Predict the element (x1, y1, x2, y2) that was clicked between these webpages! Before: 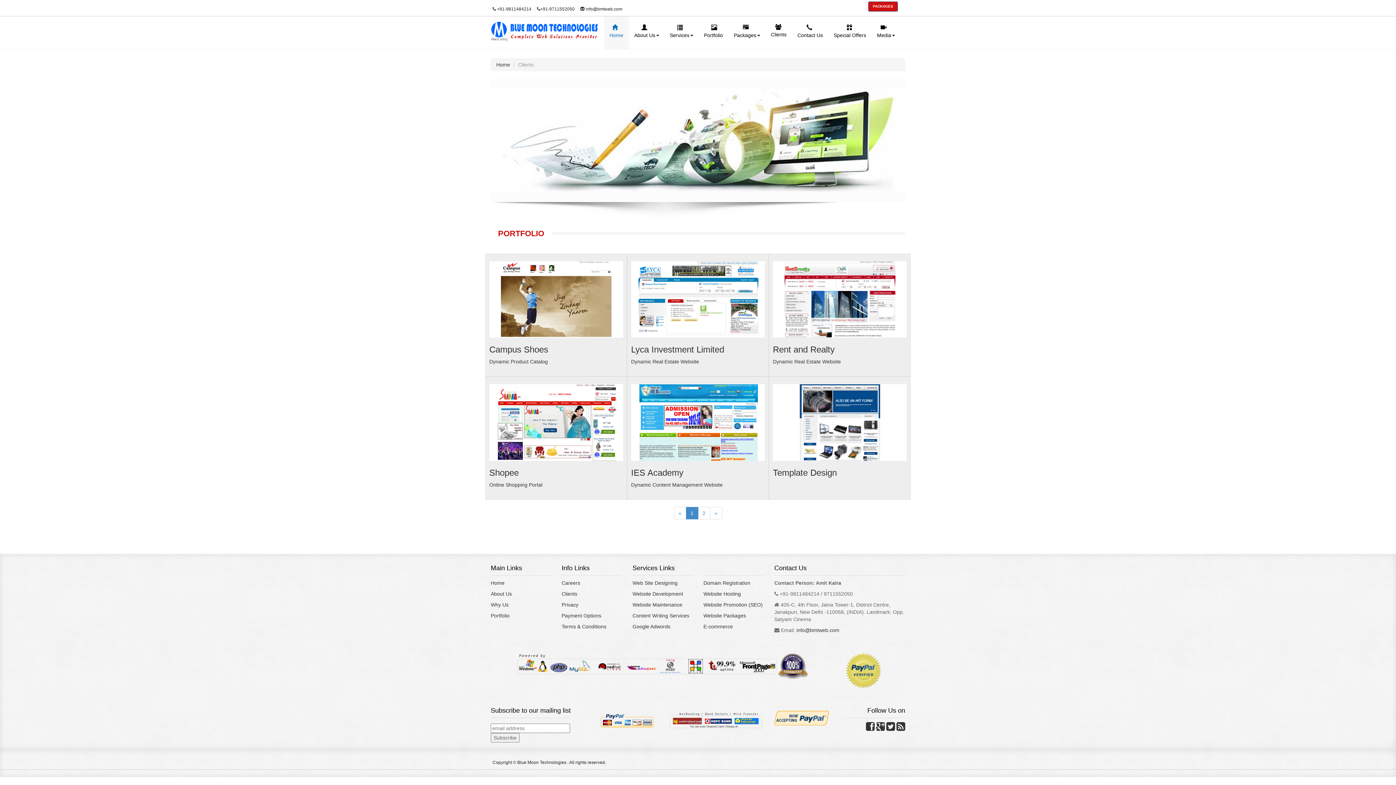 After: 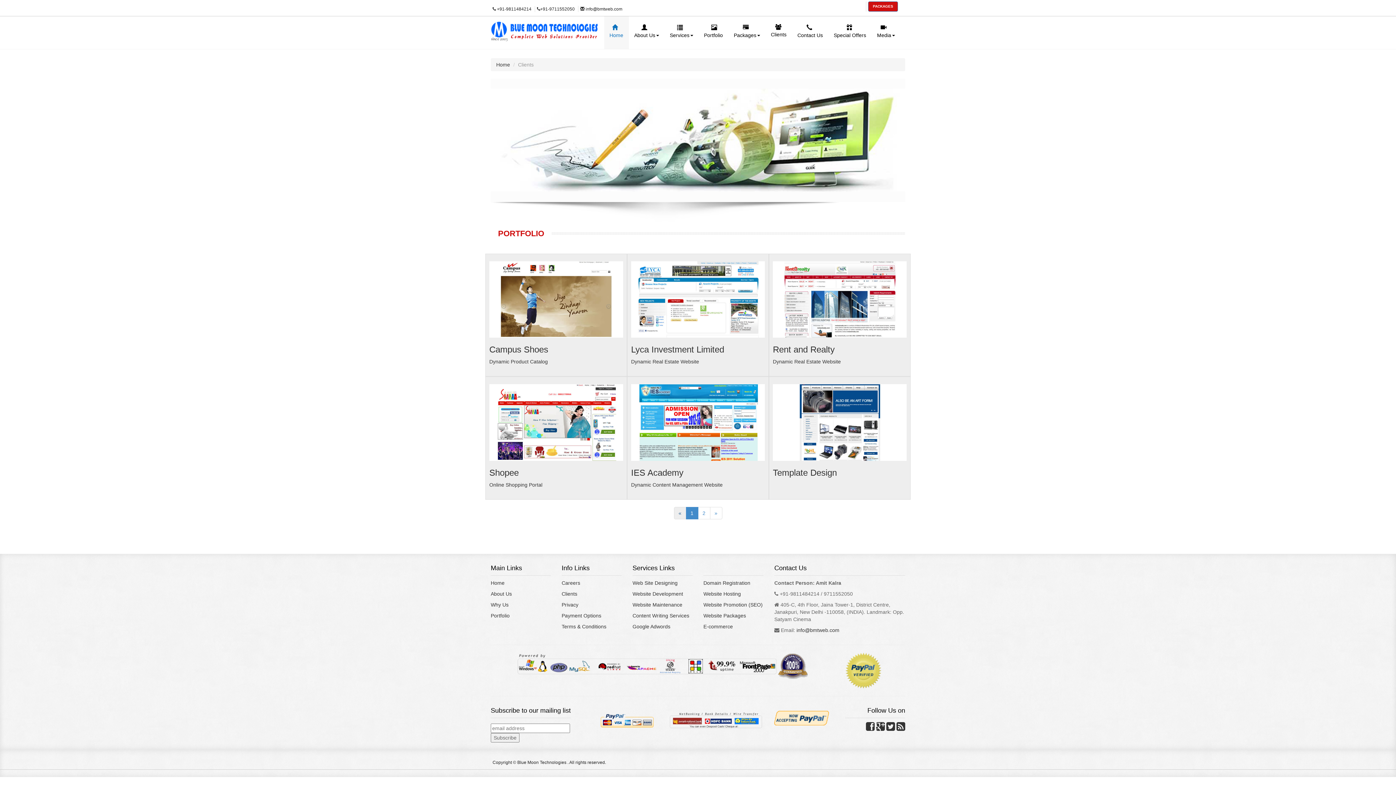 Action: bbox: (674, 507, 686, 519) label: «